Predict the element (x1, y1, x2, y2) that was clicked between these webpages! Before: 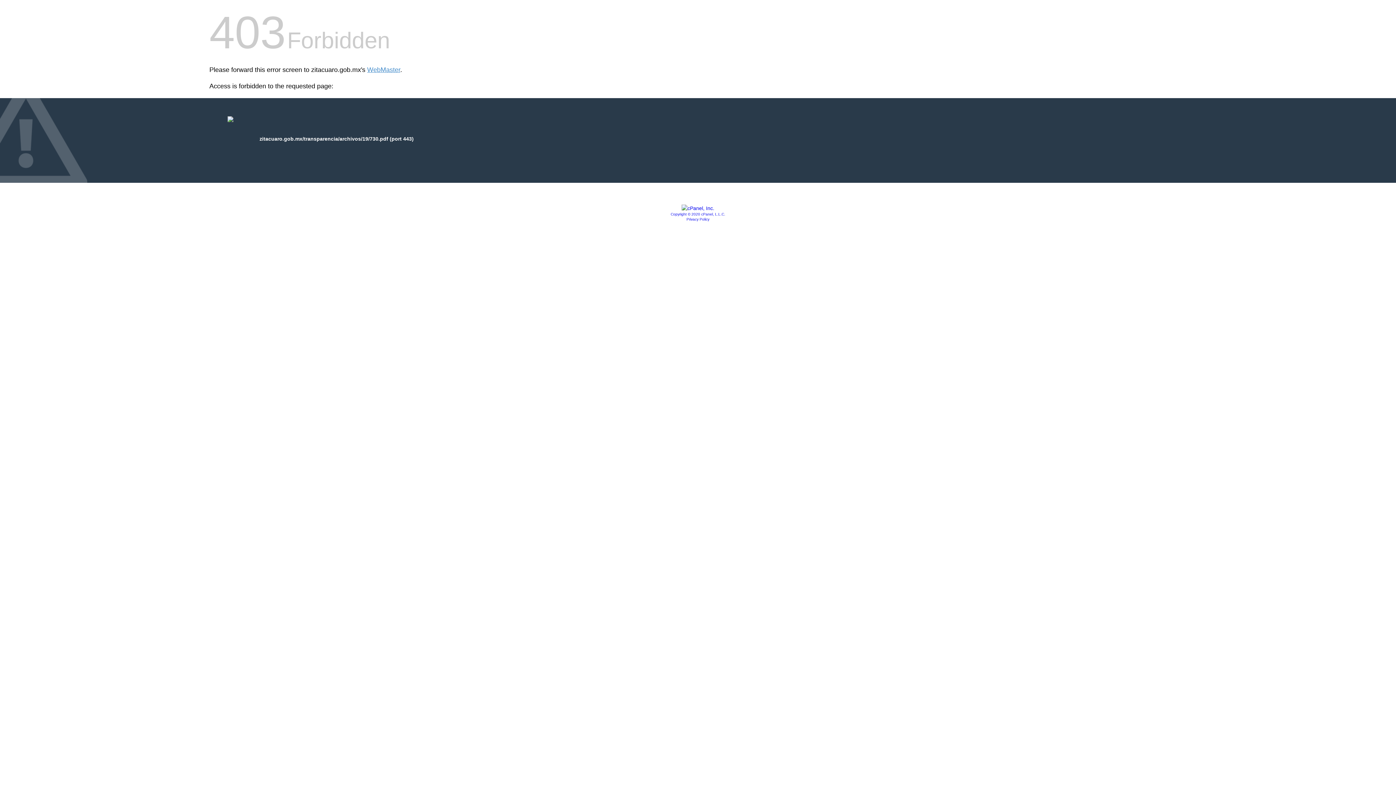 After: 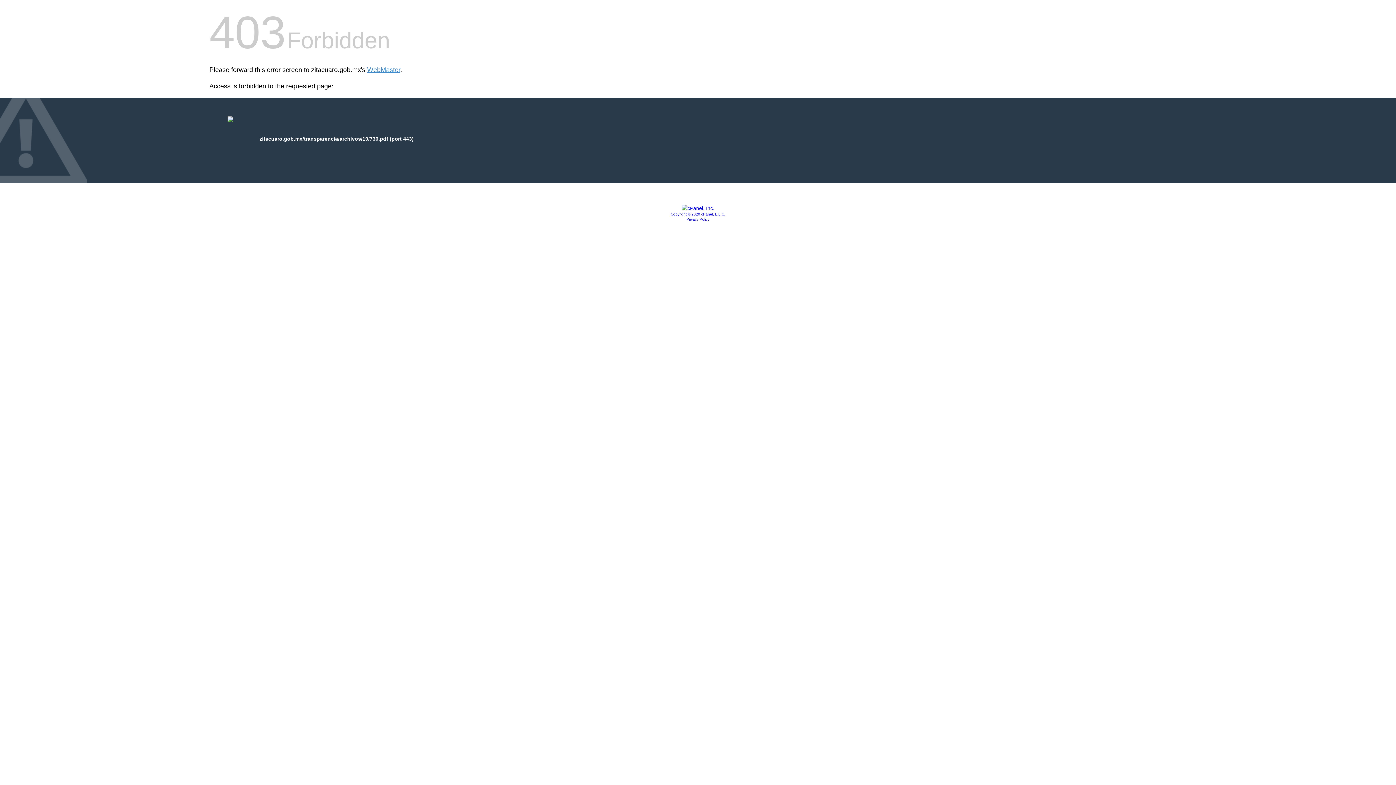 Action: bbox: (681, 205, 714, 211)